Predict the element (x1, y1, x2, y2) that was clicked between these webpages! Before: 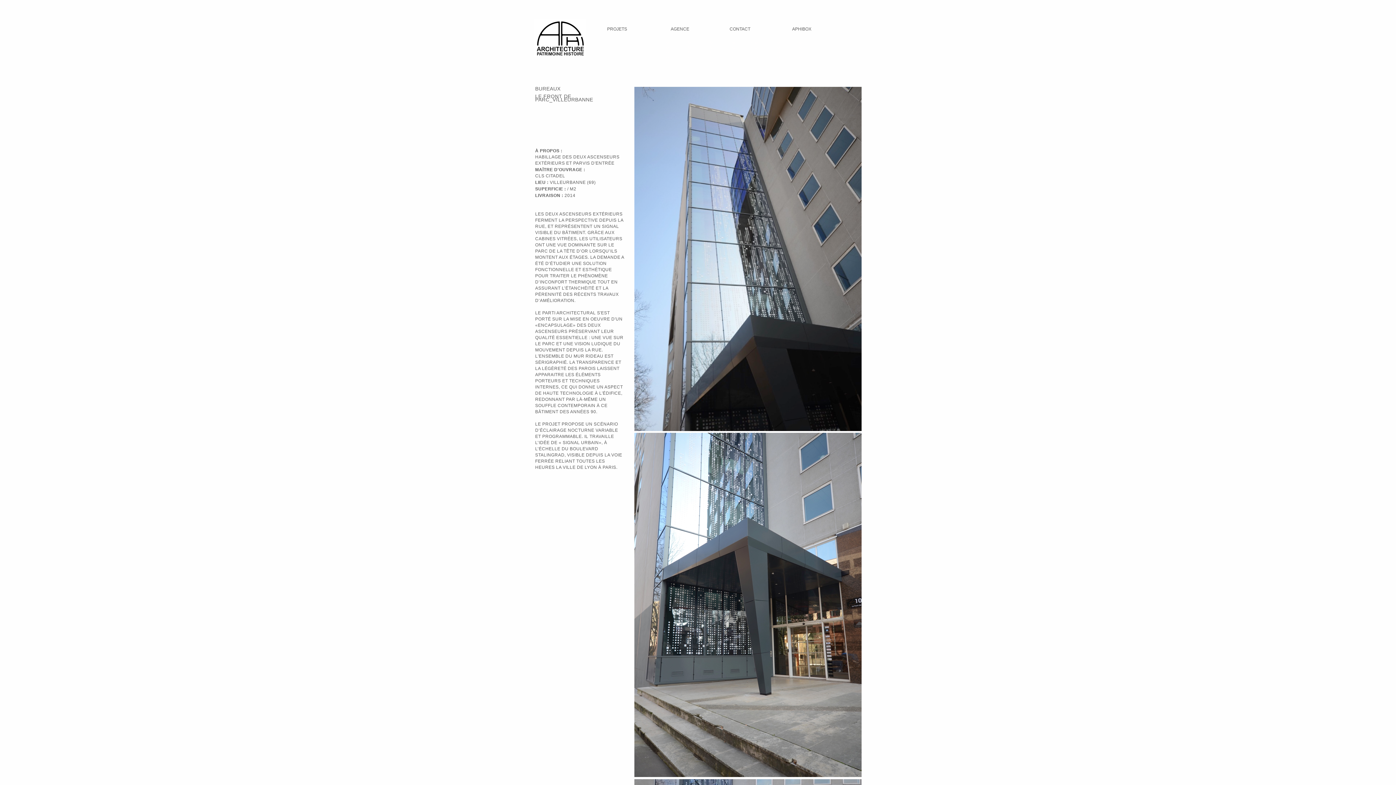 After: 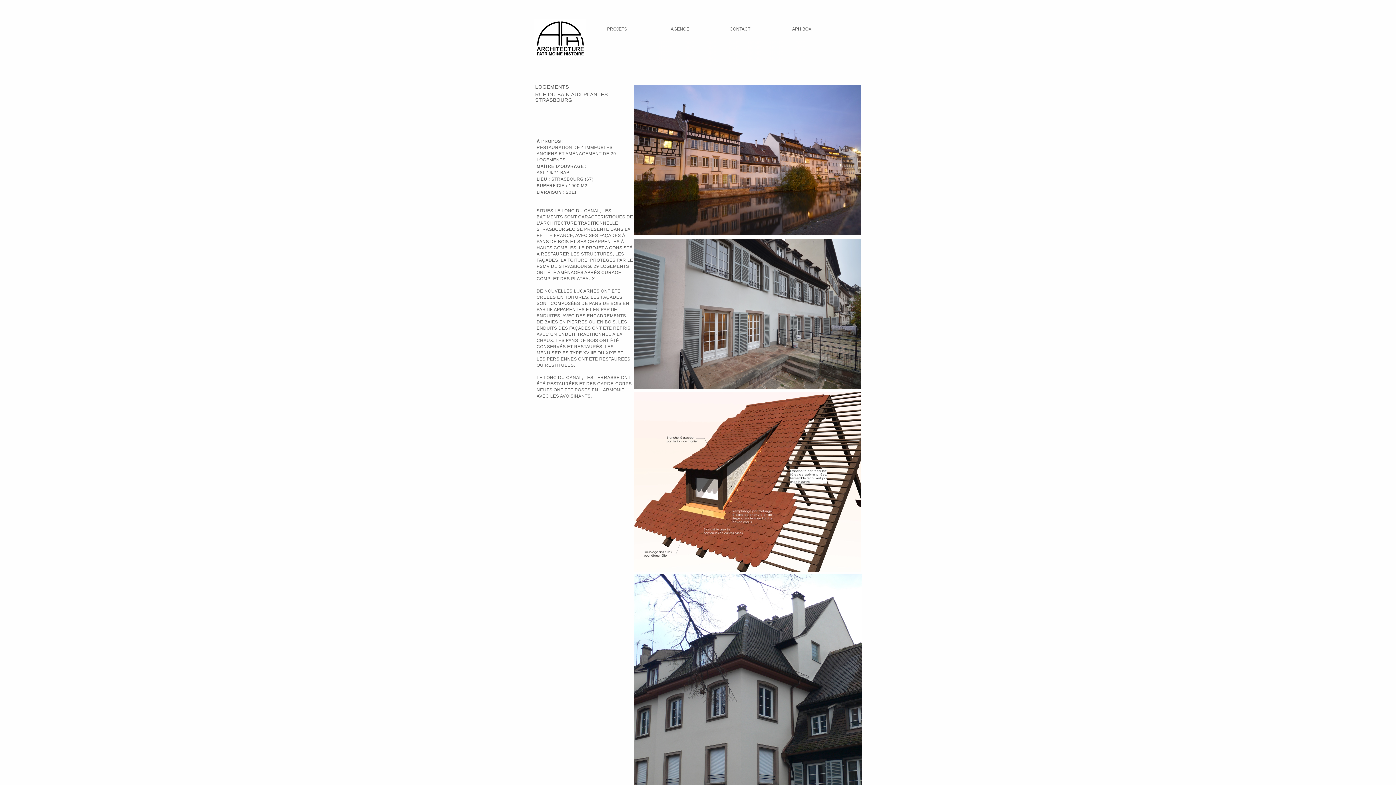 Action: label: HOME bbox: (703, 45, 716, 50)